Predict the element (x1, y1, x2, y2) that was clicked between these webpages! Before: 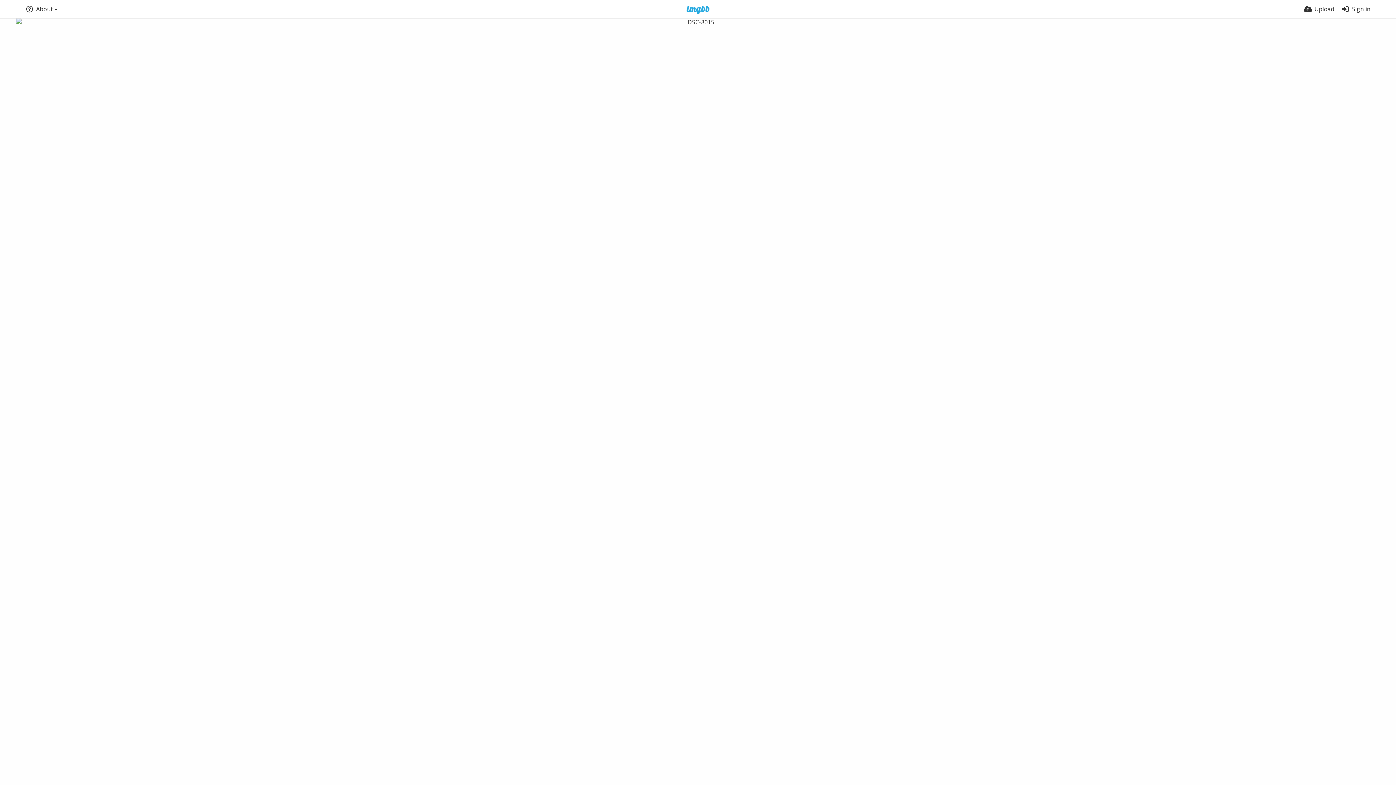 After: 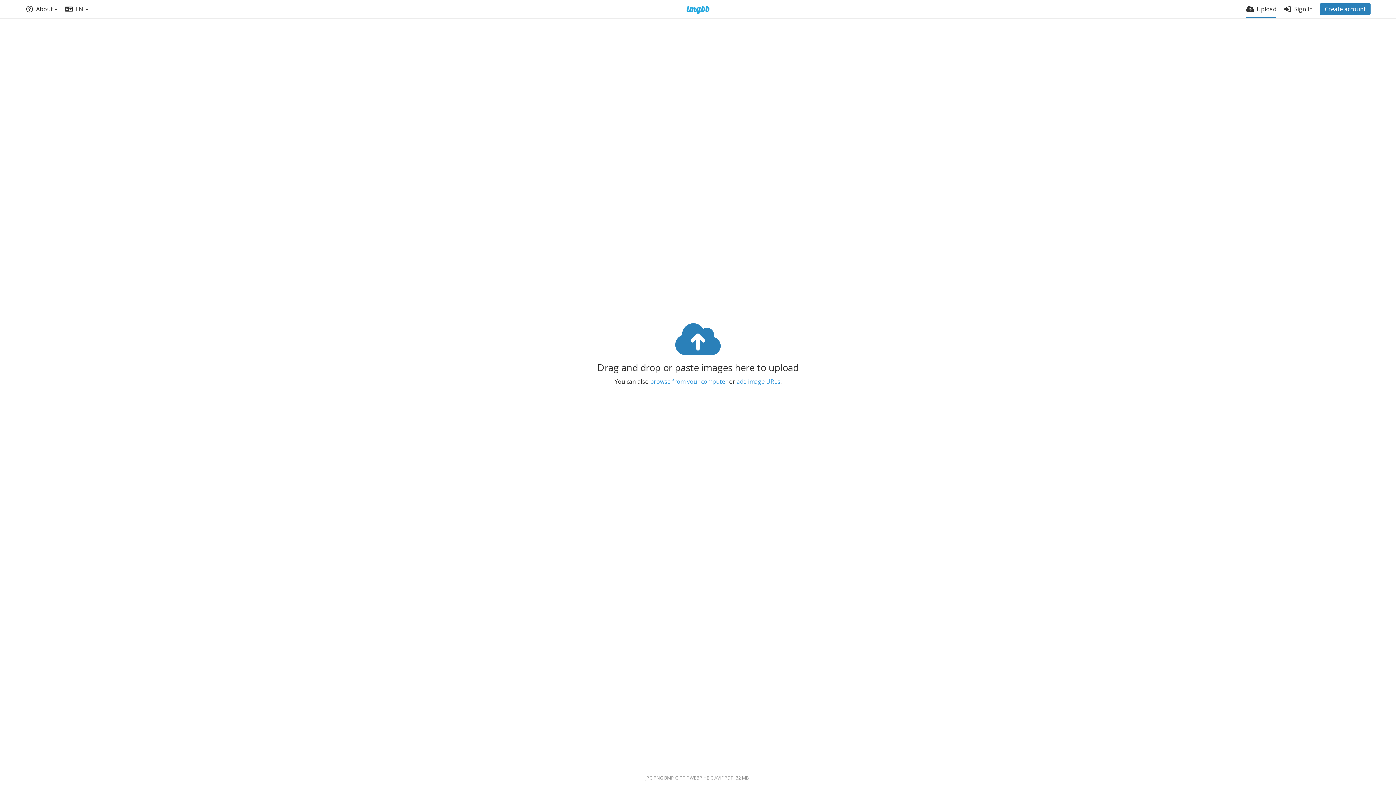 Action: label: Upload bbox: (1304, 0, 1334, 18)